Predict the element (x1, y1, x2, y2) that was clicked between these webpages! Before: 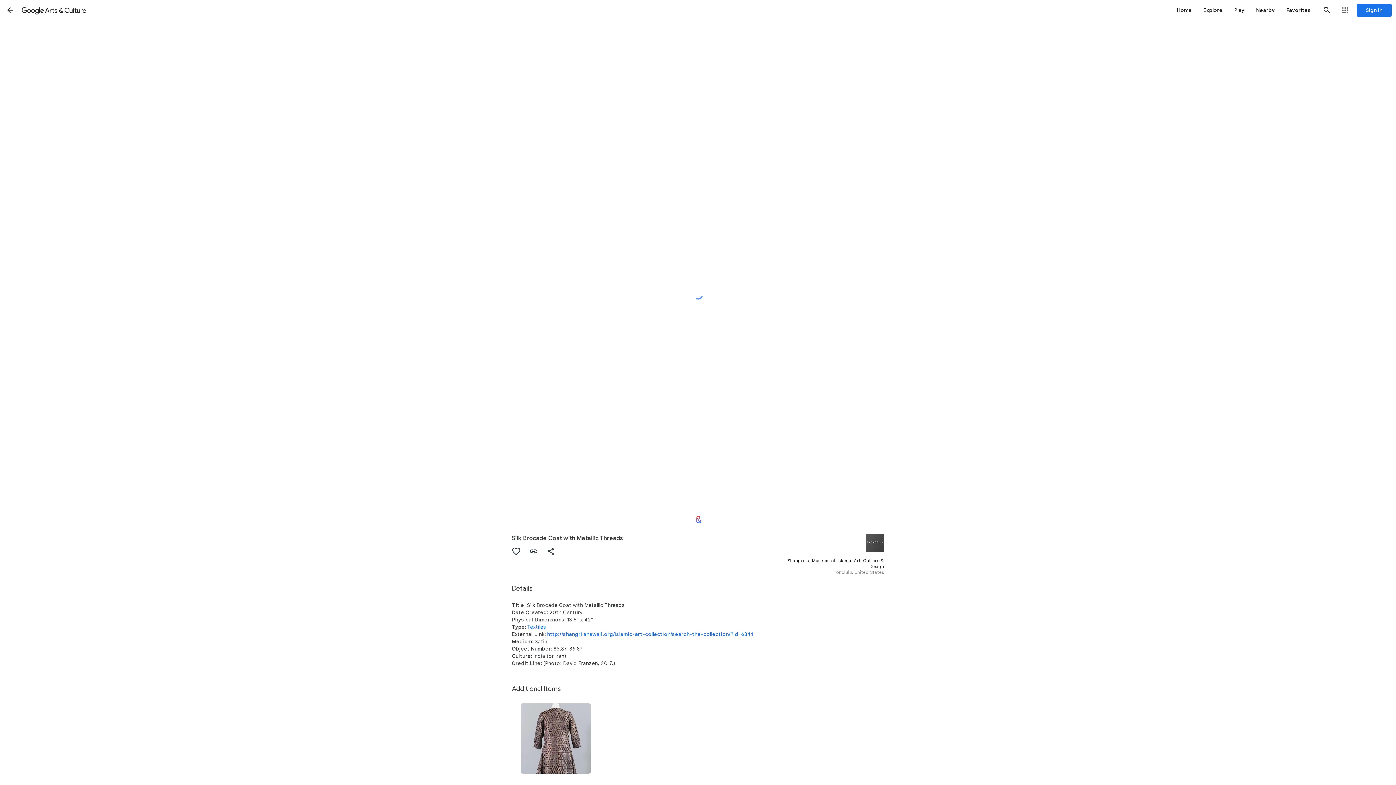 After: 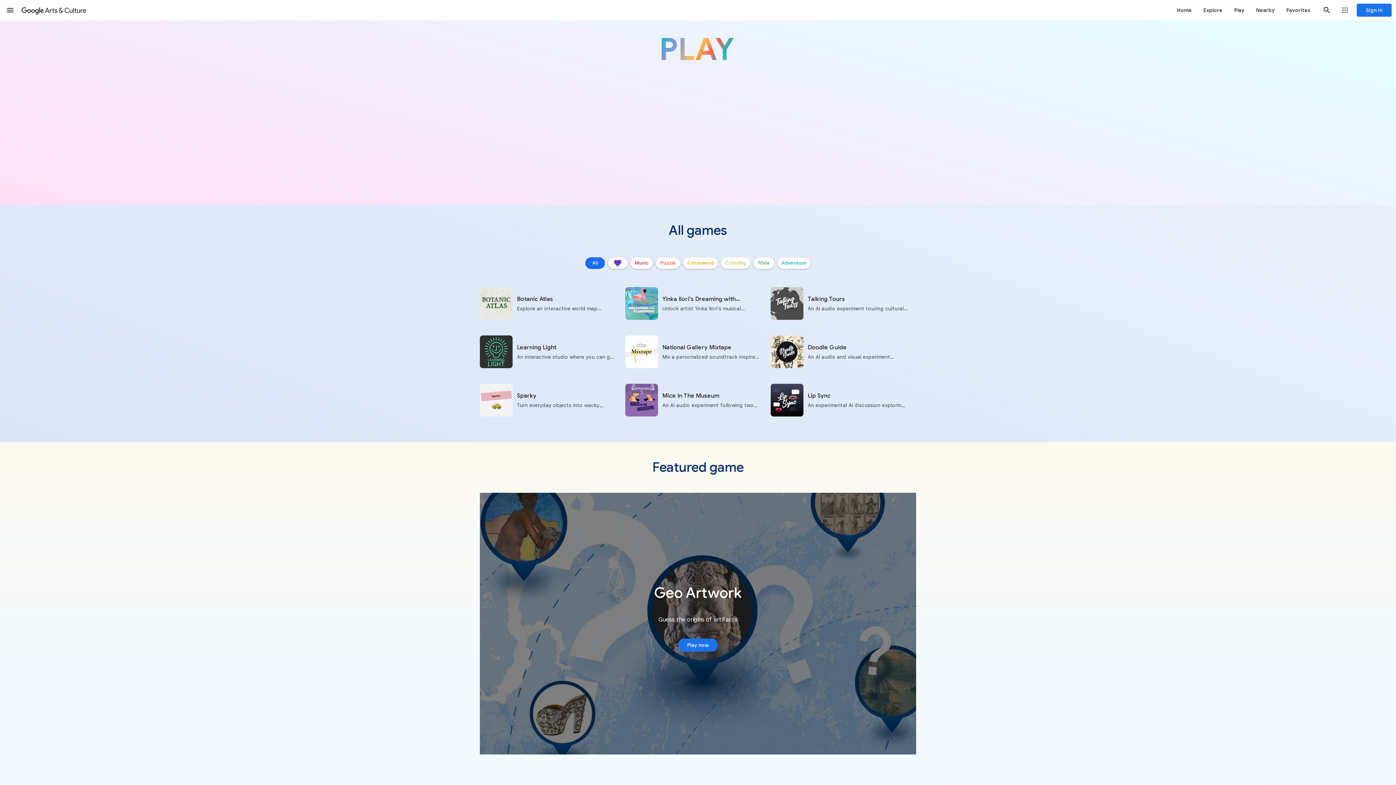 Action: bbox: (1228, 0, 1250, 20) label: Play